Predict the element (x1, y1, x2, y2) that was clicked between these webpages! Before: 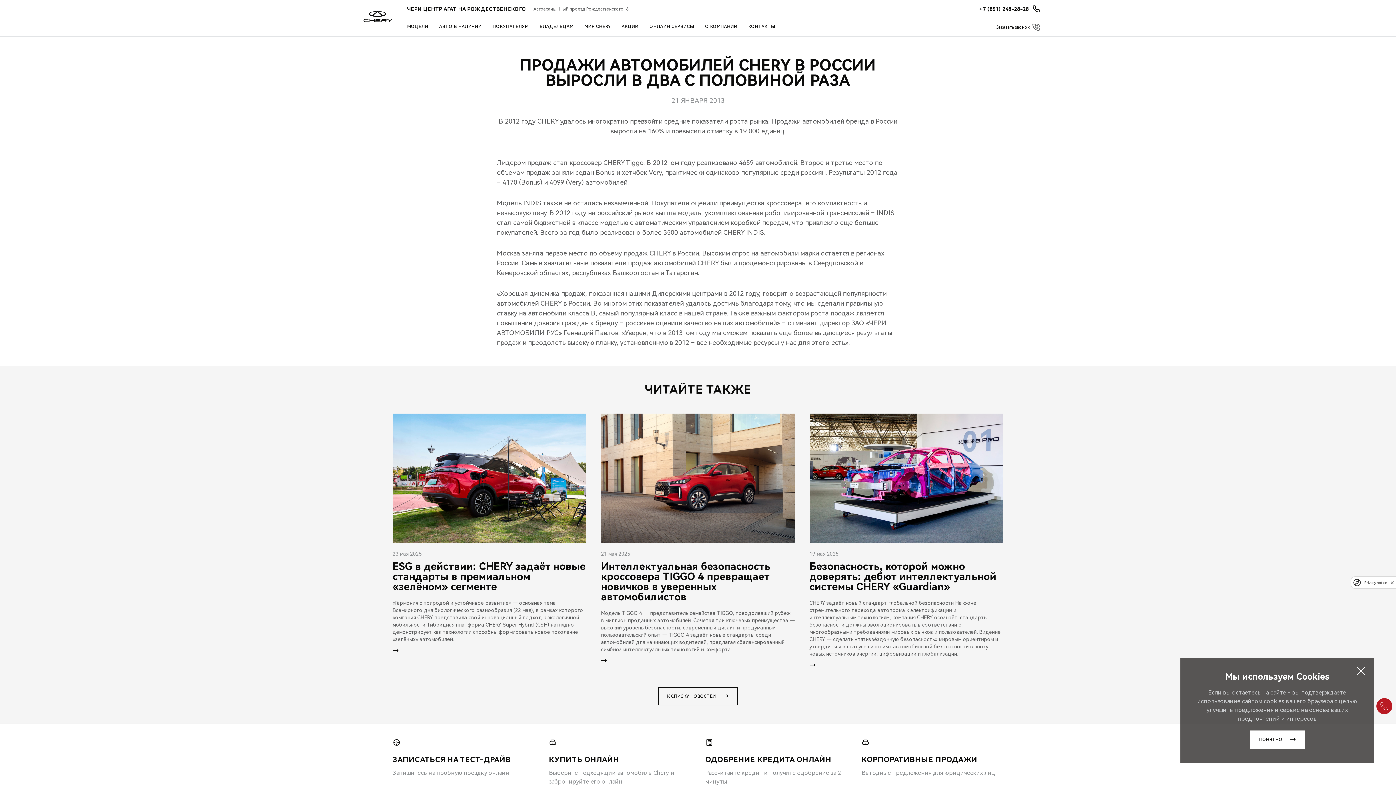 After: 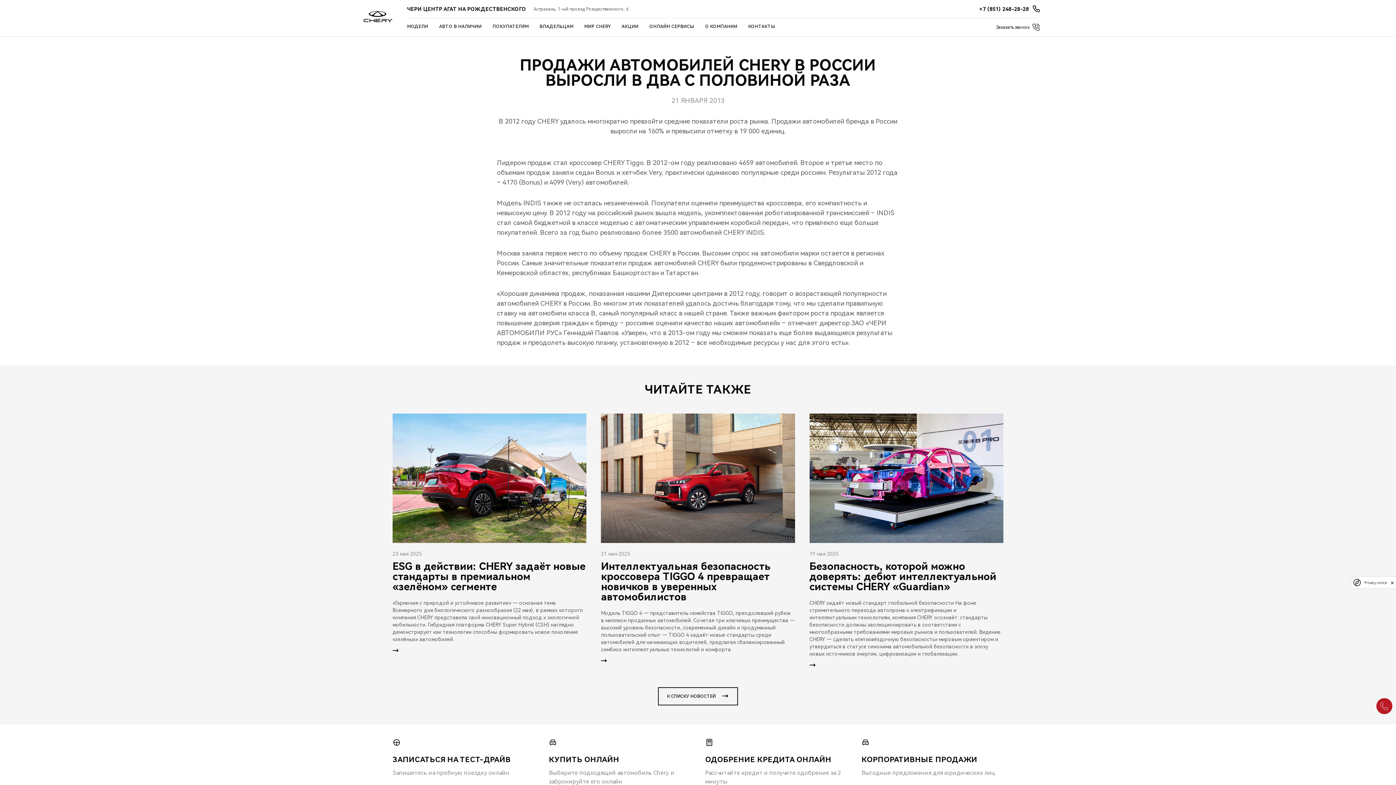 Action: bbox: (1355, 665, 1367, 677)